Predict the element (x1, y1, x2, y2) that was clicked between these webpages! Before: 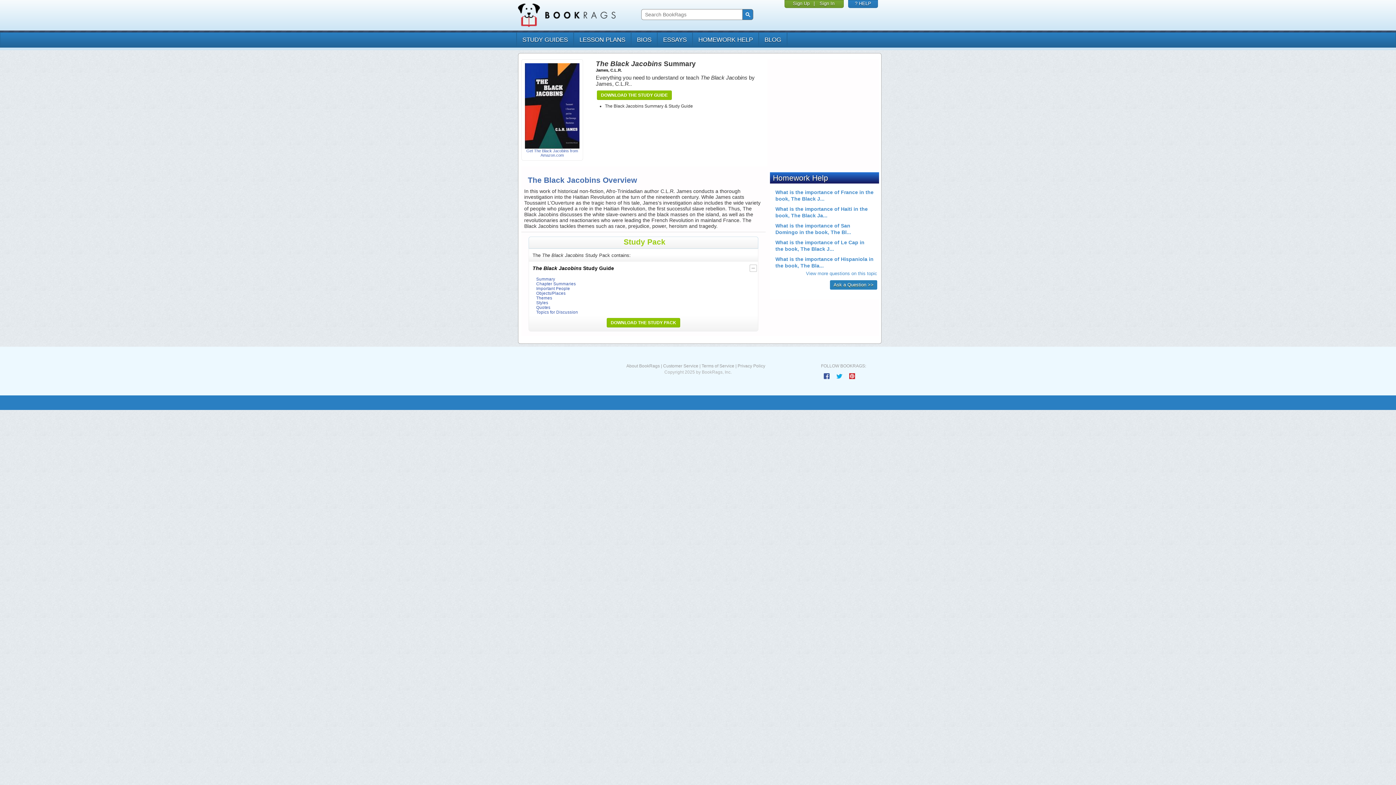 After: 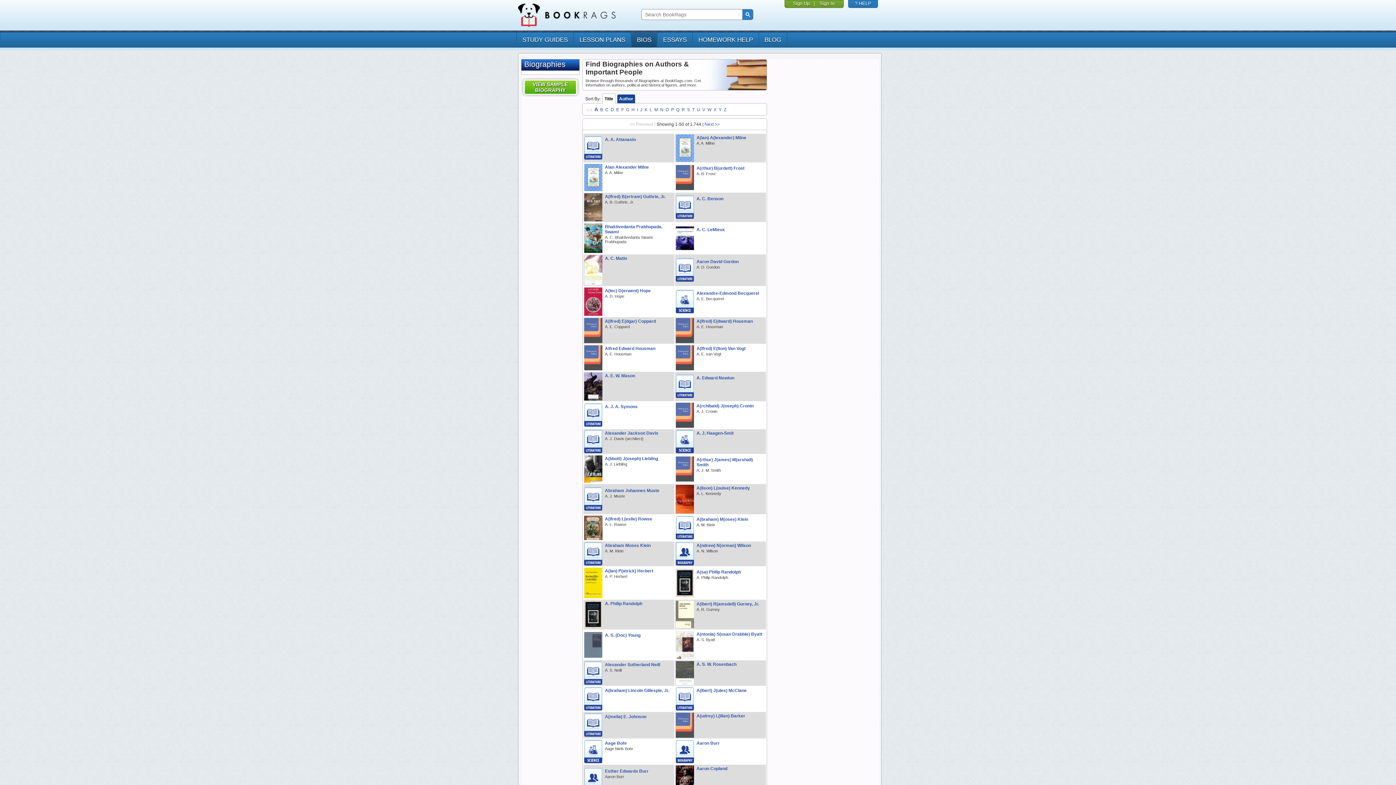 Action: label: BIOS bbox: (630, 32, 657, 47)